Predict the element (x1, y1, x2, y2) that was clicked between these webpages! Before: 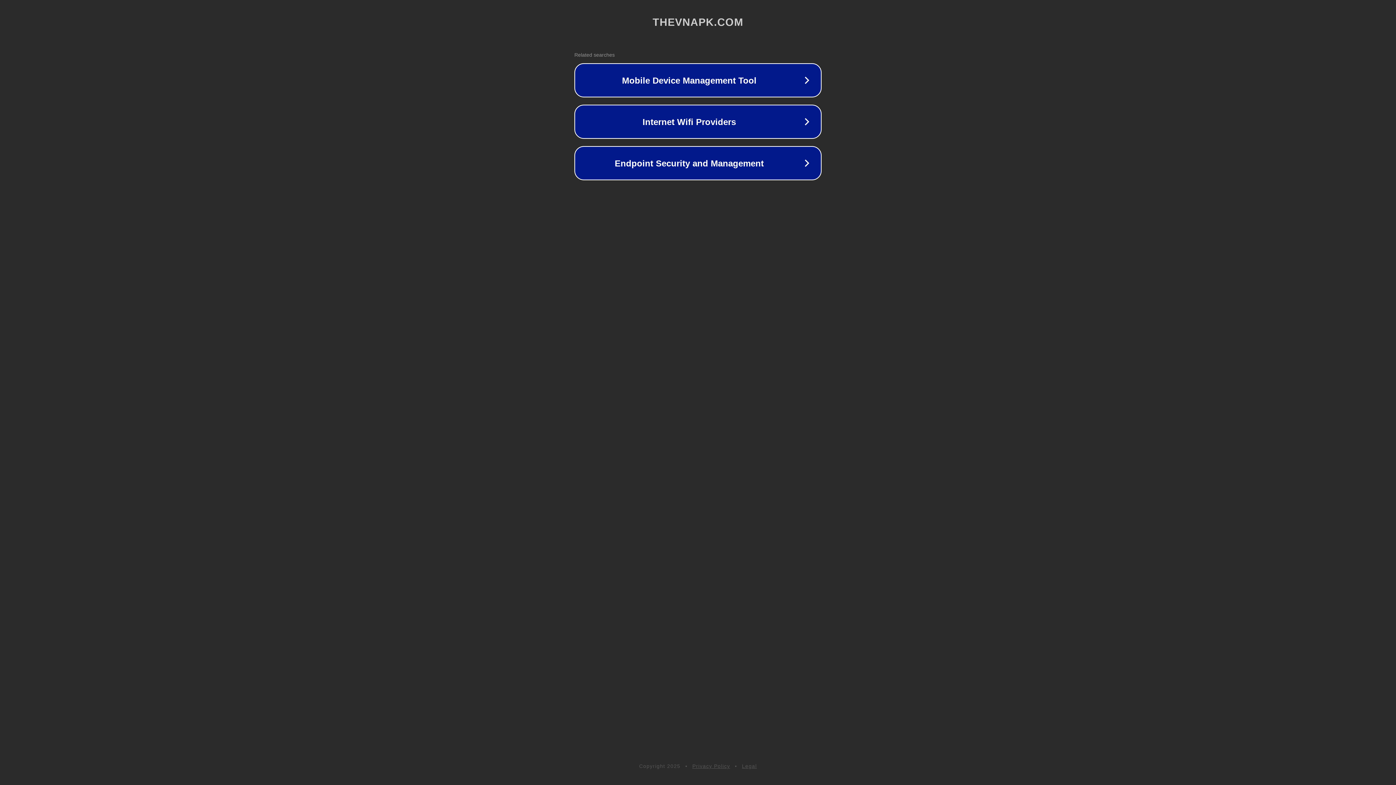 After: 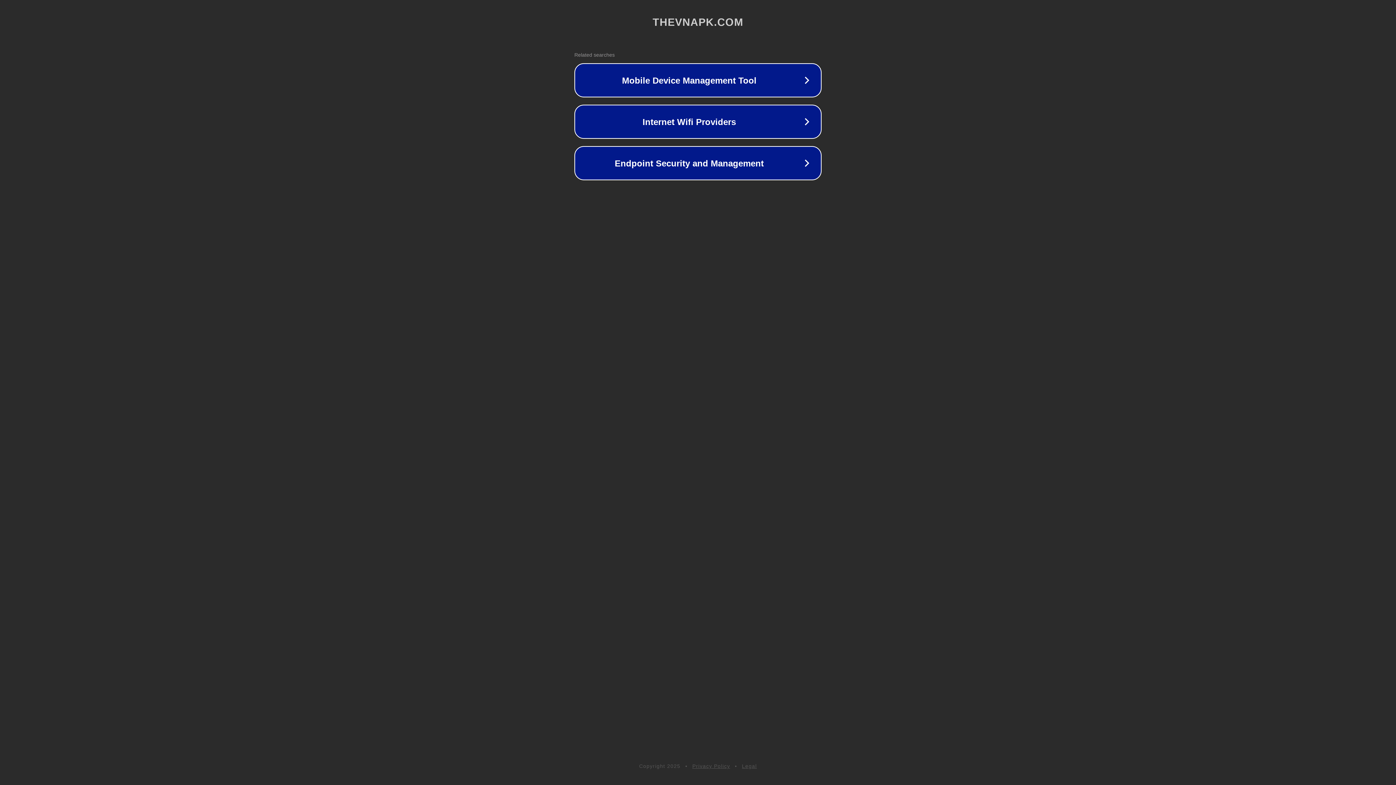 Action: label: Legal bbox: (742, 763, 757, 769)